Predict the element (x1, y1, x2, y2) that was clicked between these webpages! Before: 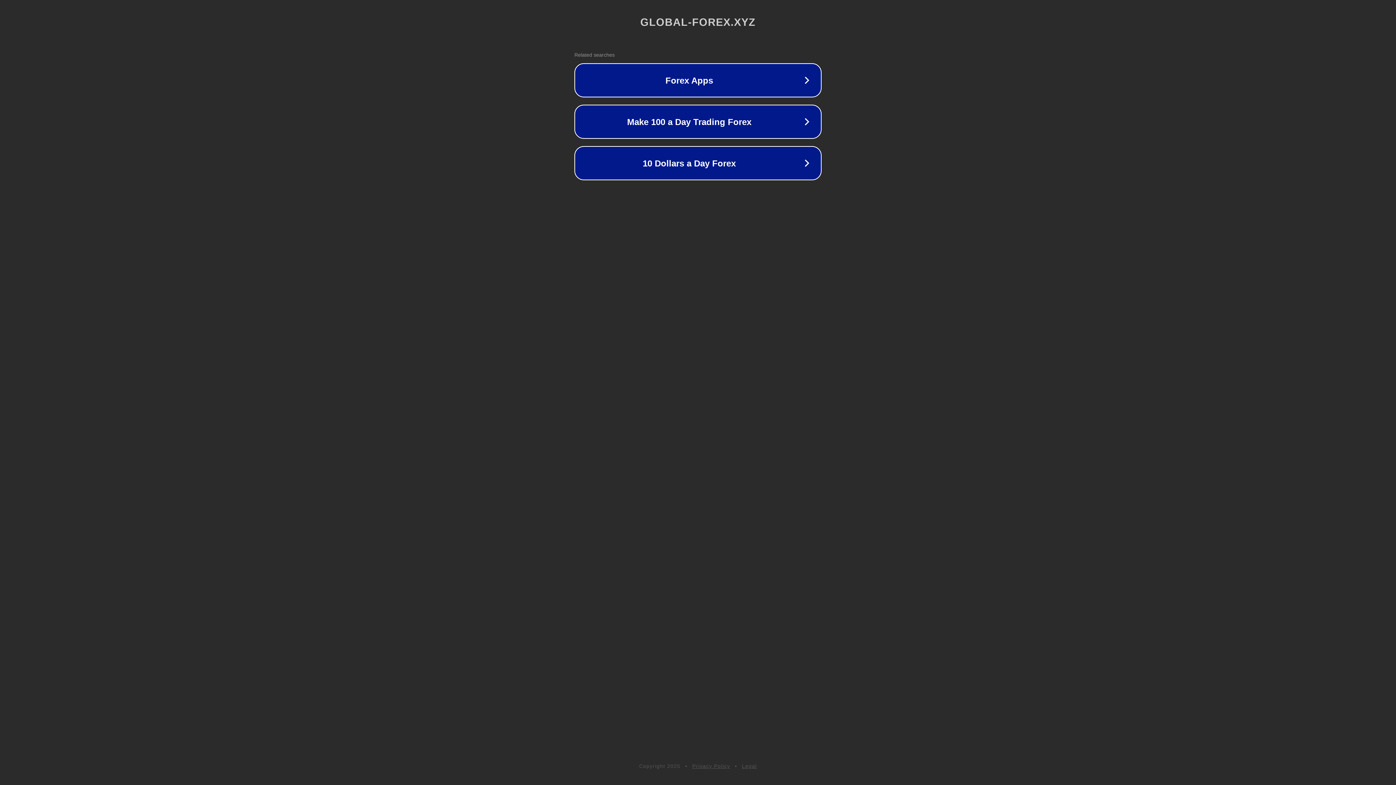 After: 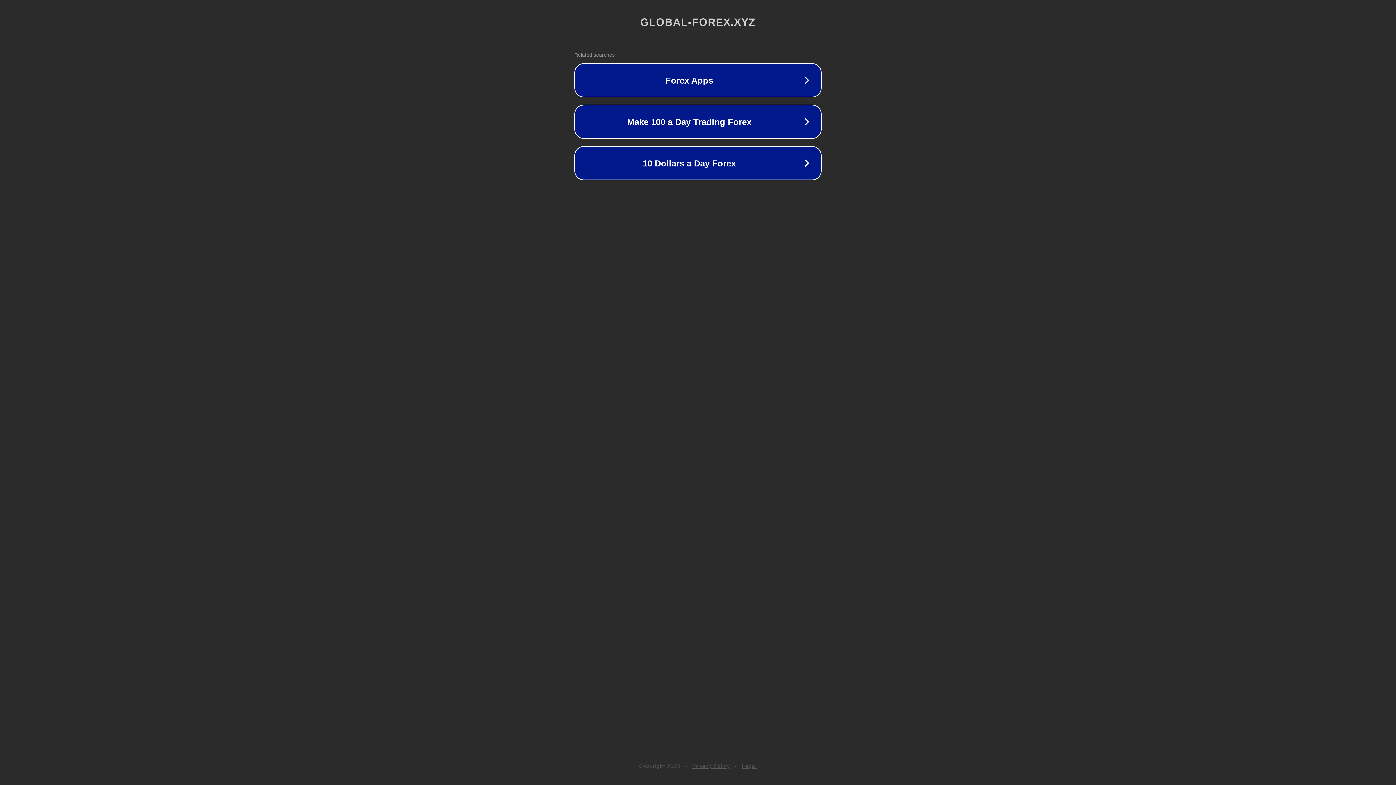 Action: label: Legal bbox: (742, 763, 757, 769)